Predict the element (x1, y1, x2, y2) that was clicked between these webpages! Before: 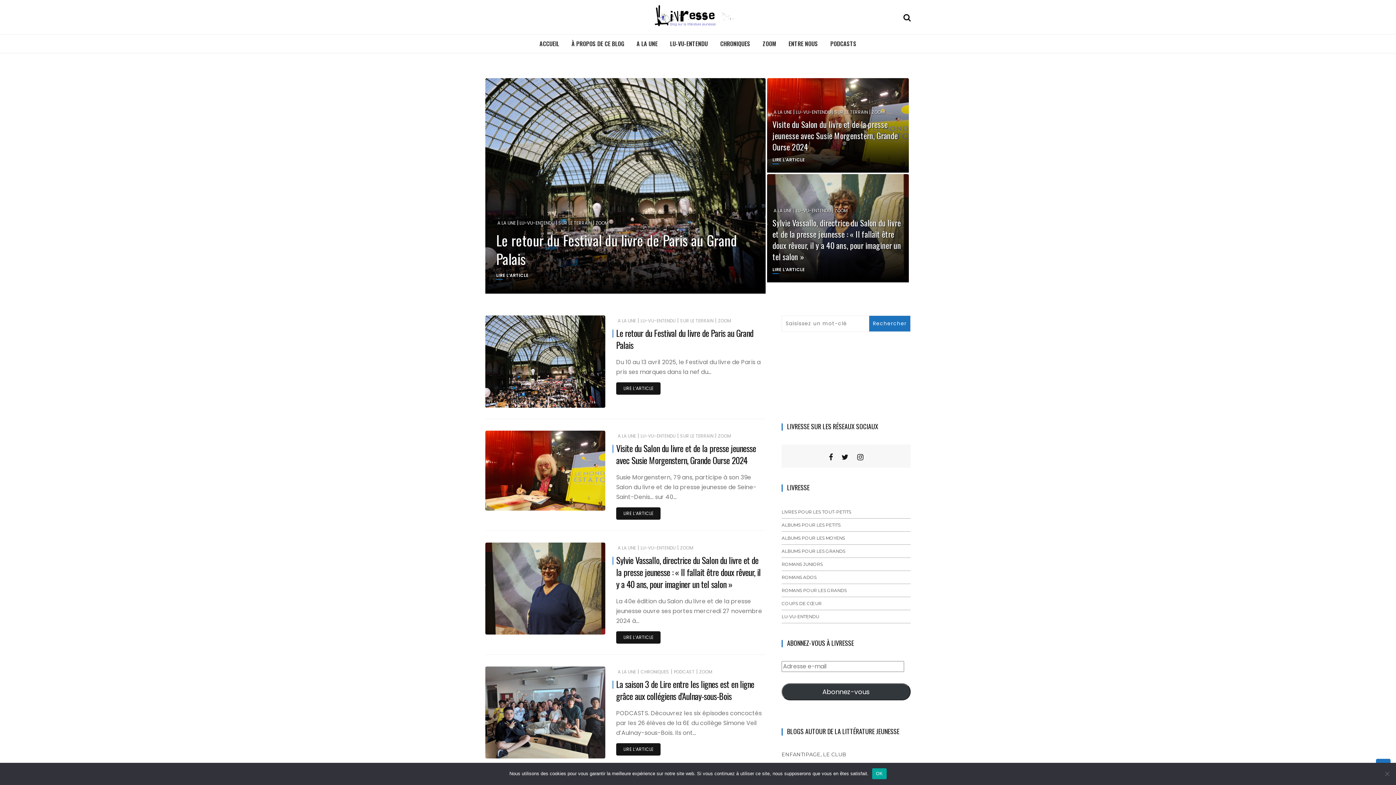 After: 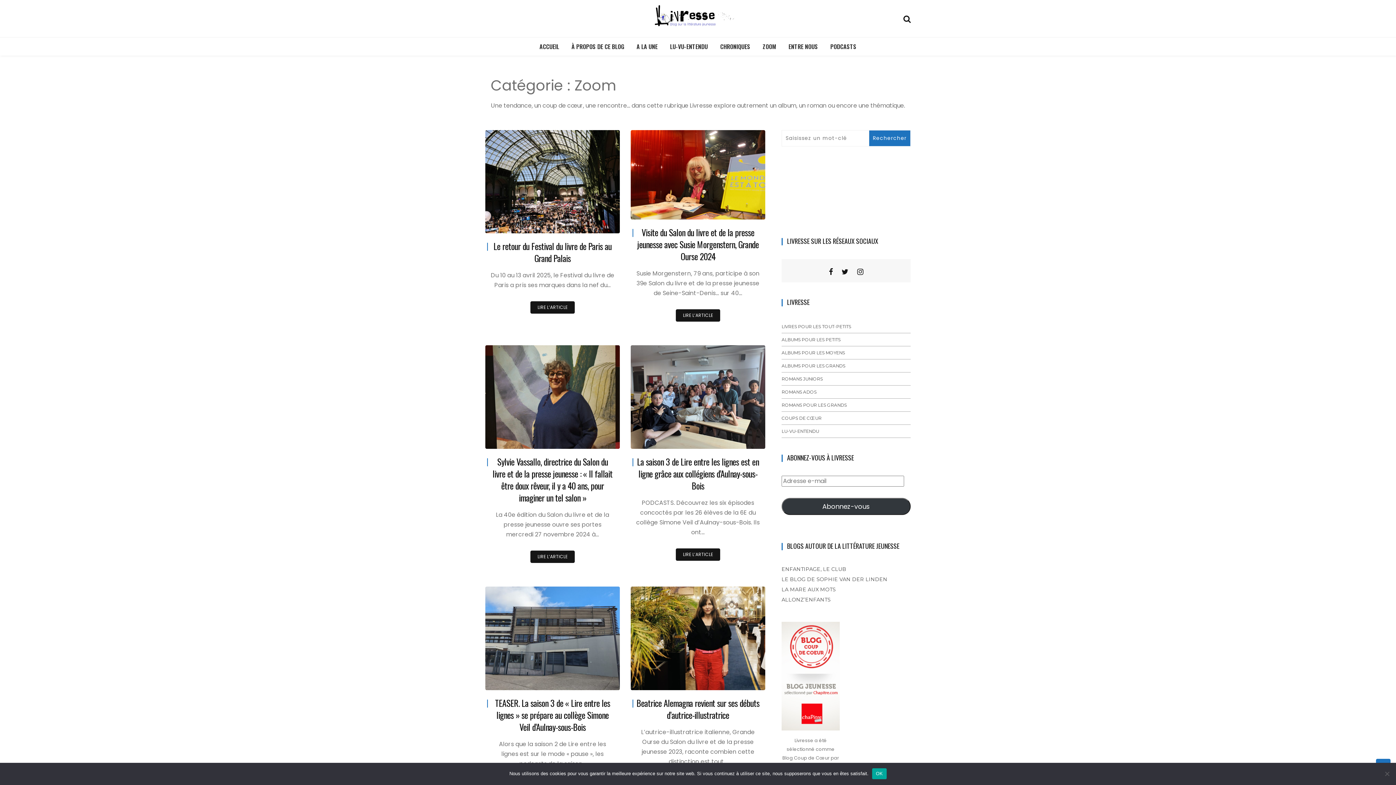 Action: bbox: (595, 219, 608, 226) label: ZOOM